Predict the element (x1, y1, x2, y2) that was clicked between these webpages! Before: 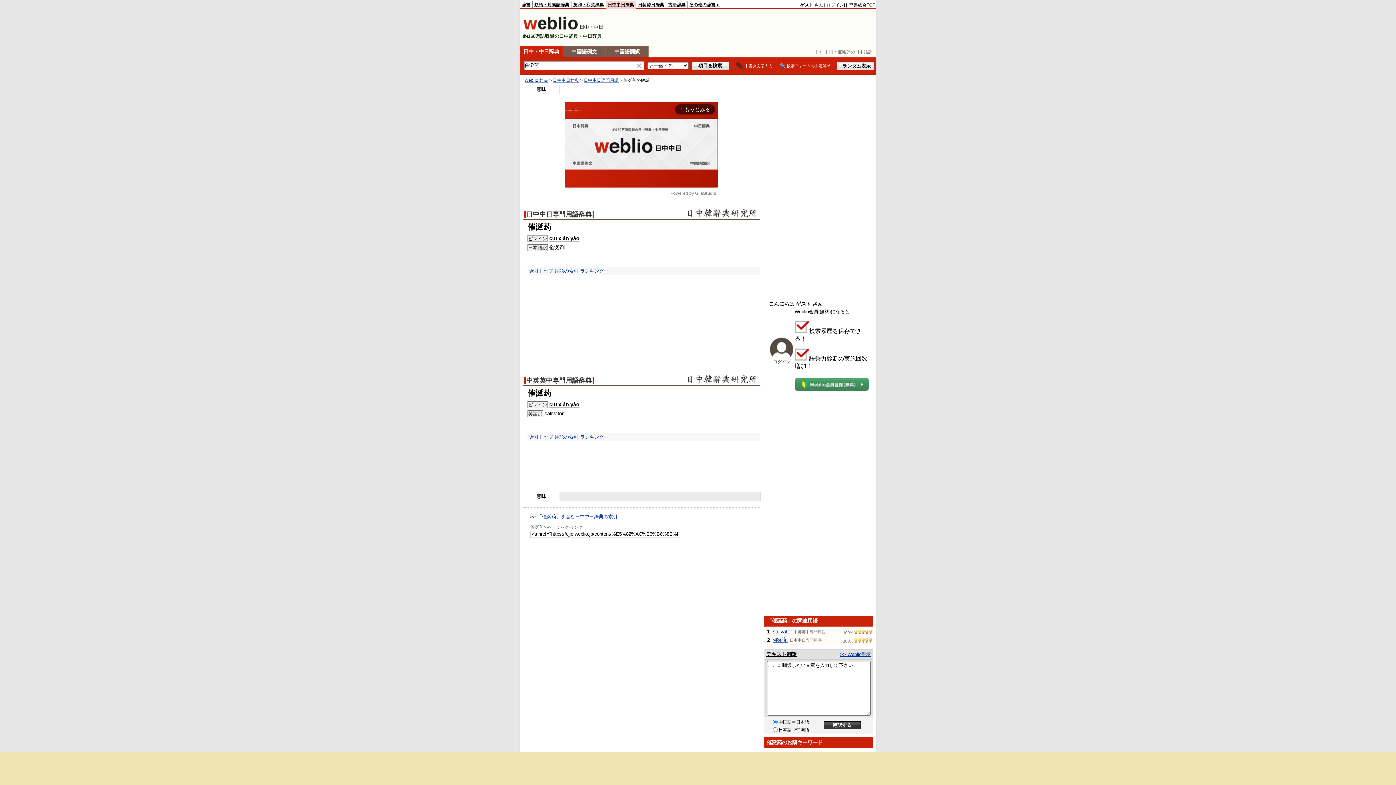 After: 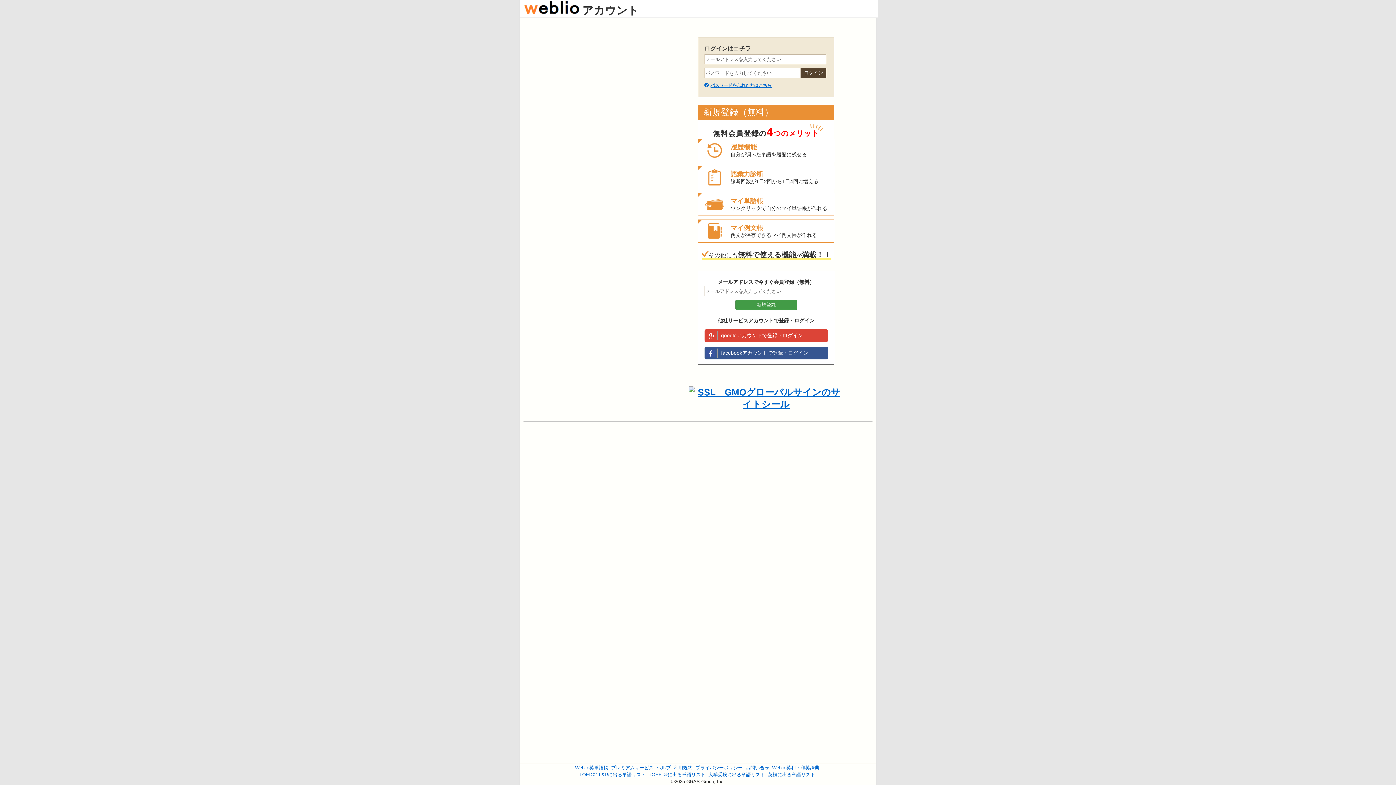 Action: label: ログイン bbox: (773, 359, 790, 364)